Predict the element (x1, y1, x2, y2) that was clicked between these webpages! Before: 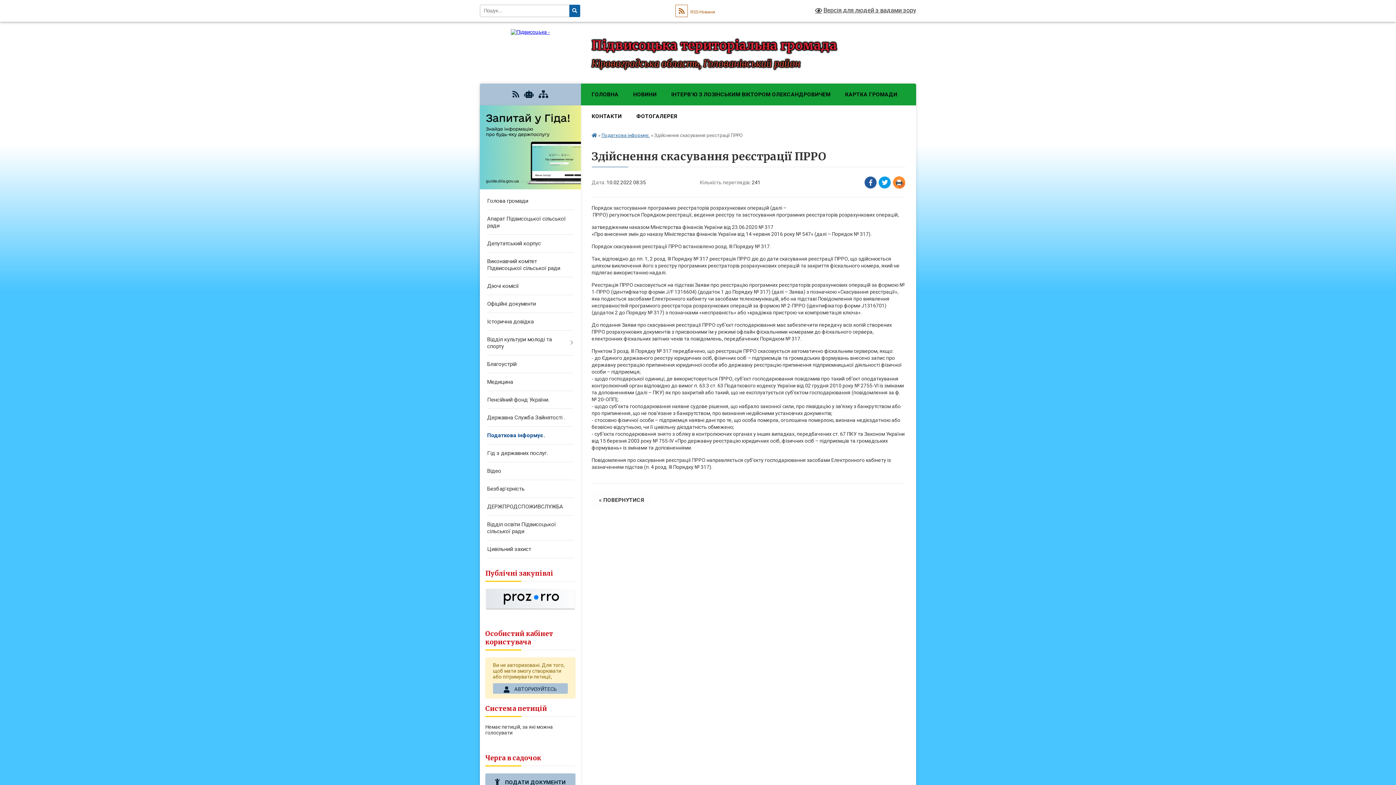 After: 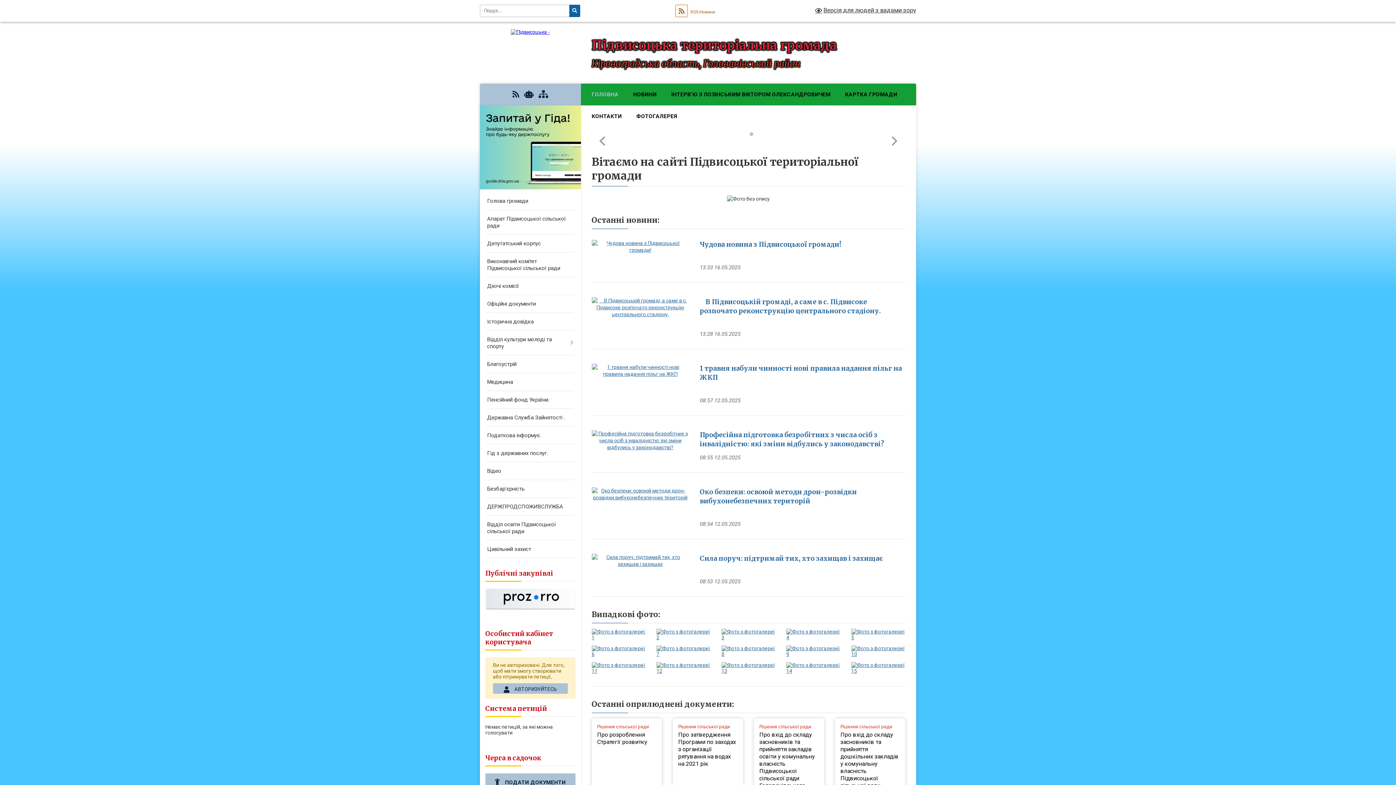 Action: bbox: (591, 132, 597, 138)